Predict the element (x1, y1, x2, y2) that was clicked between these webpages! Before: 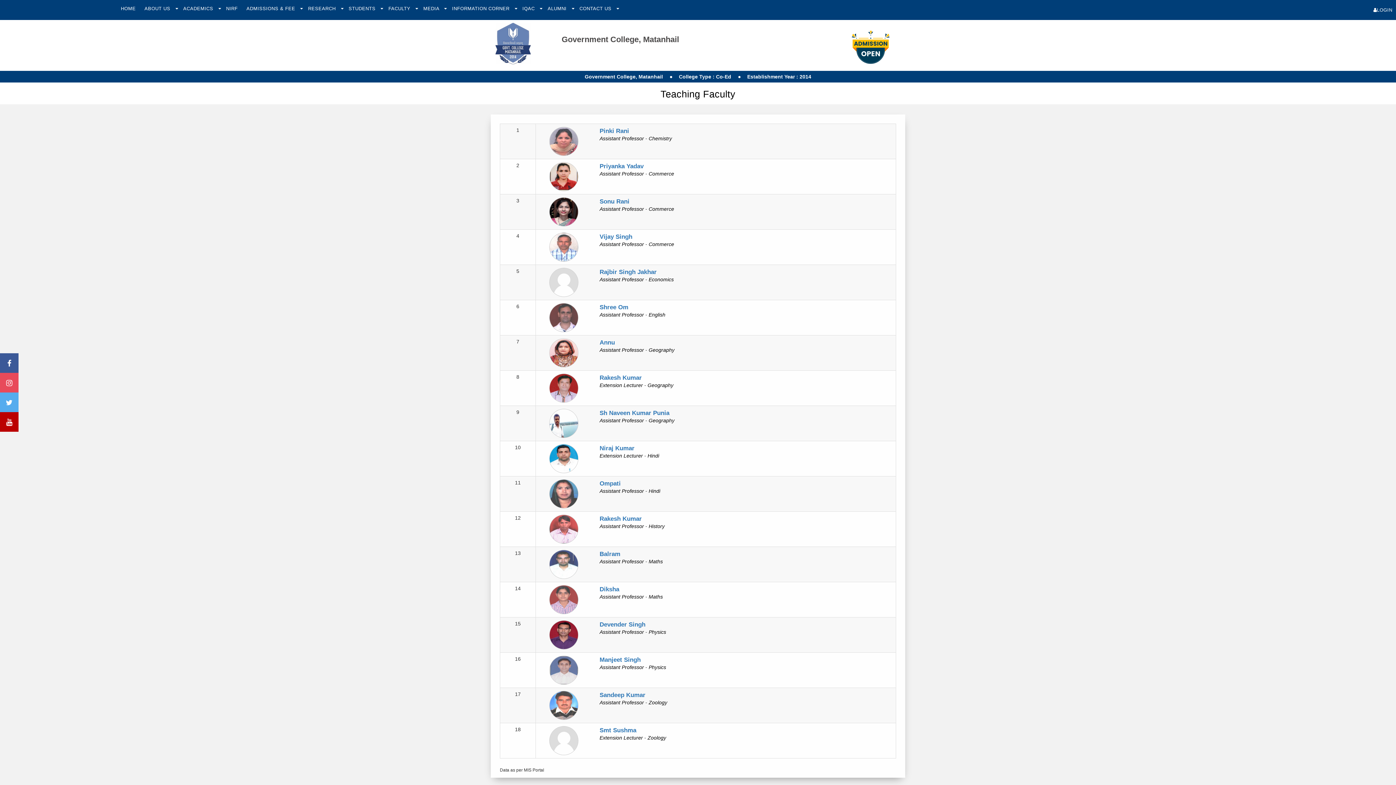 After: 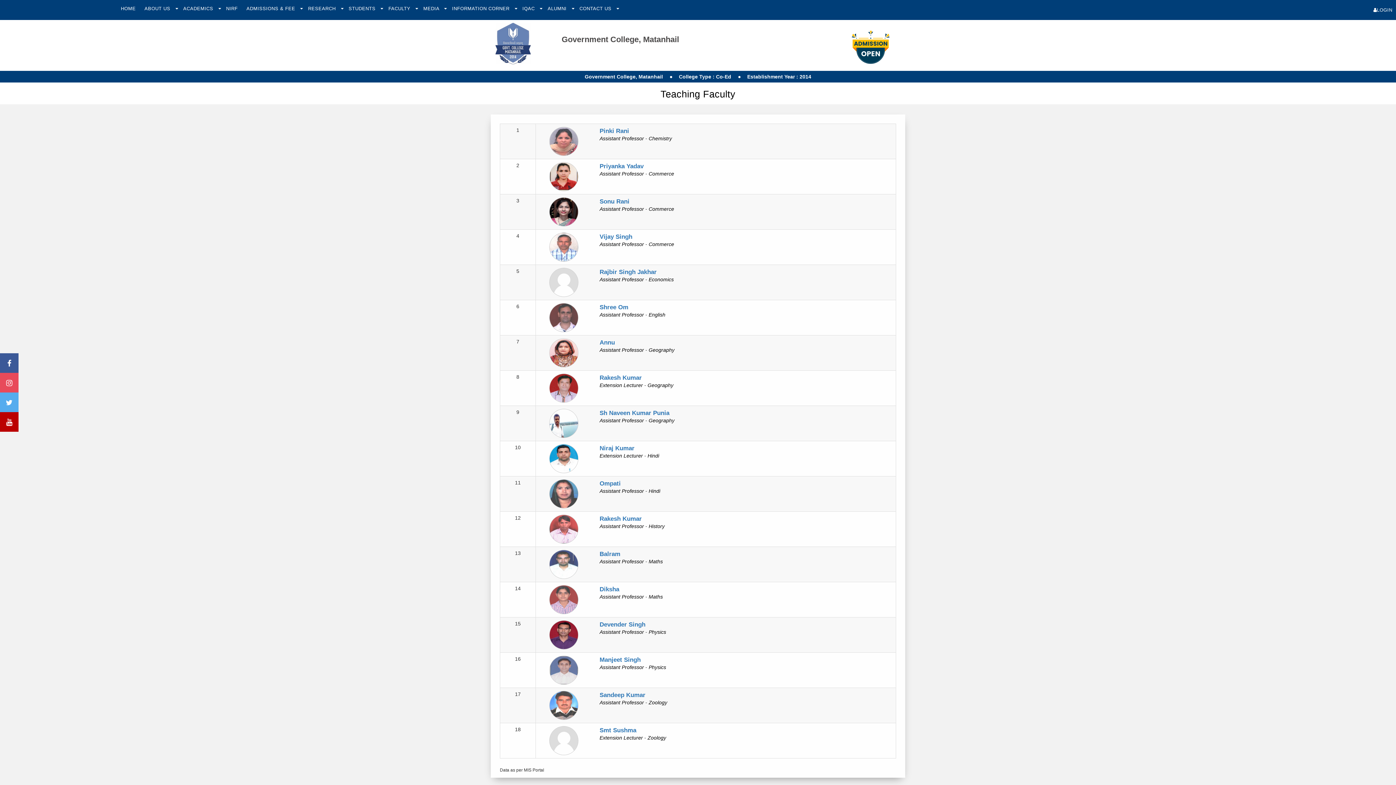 Action: bbox: (490, 21, 535, 65)